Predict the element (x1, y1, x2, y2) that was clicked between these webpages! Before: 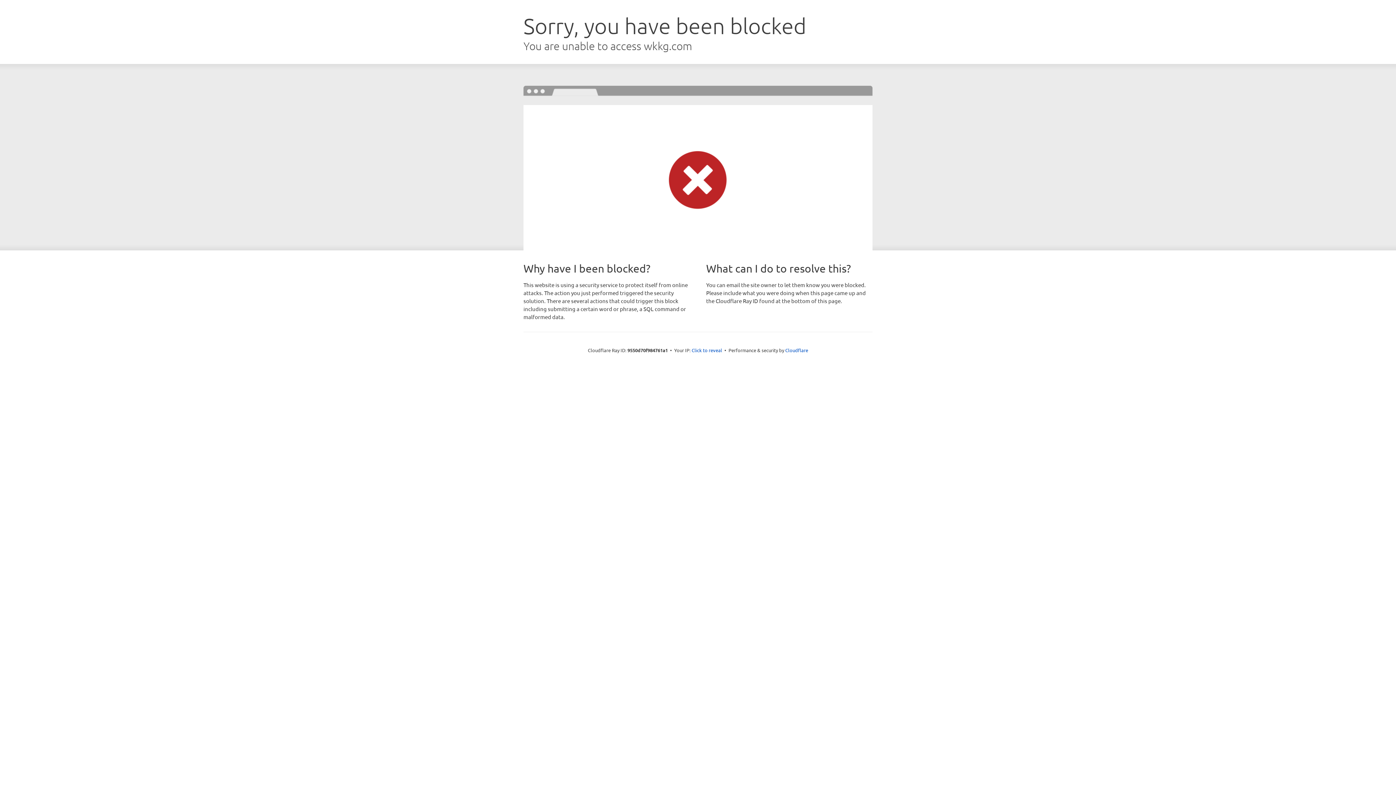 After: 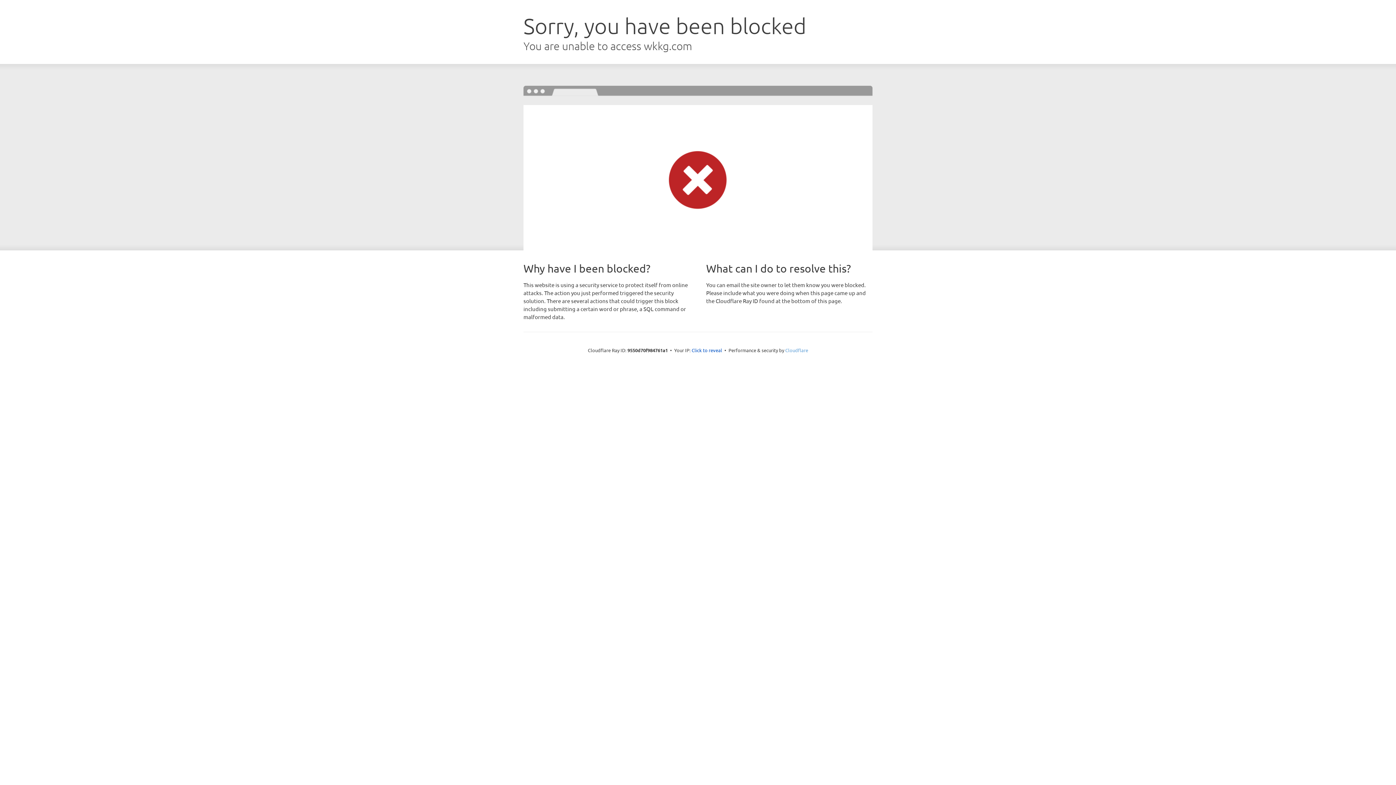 Action: label: Cloudflare bbox: (785, 347, 808, 353)